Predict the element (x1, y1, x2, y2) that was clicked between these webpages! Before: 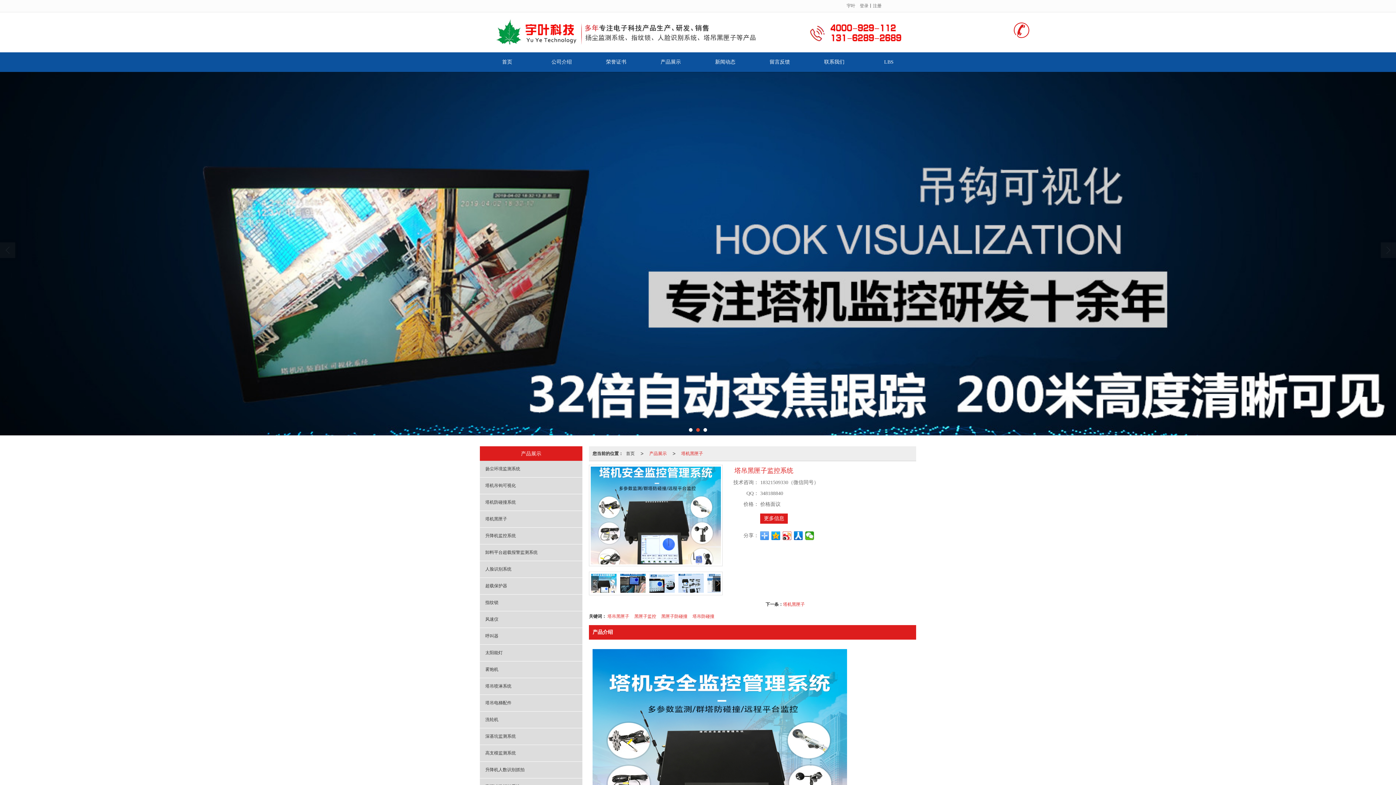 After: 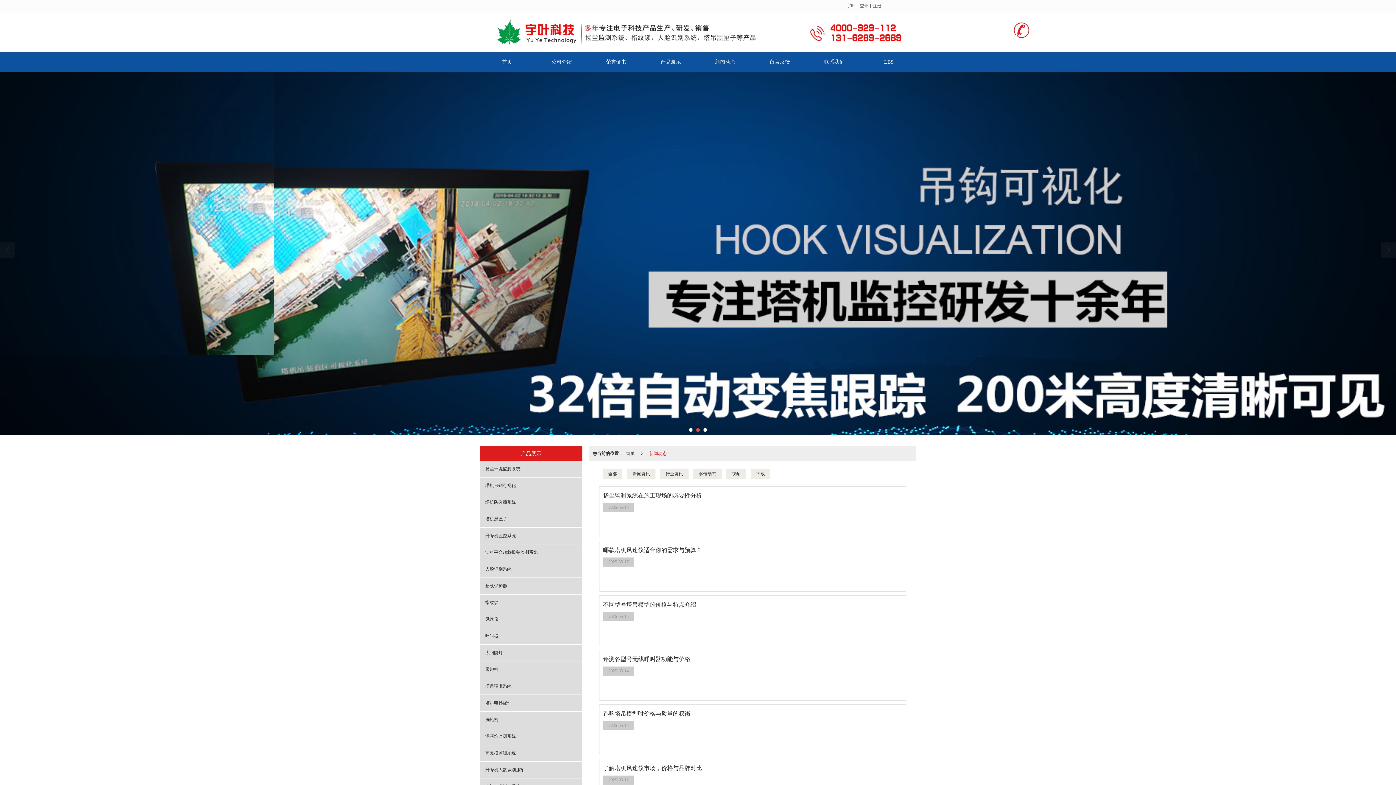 Action: label: 新闻动态 bbox: (698, 52, 752, 72)